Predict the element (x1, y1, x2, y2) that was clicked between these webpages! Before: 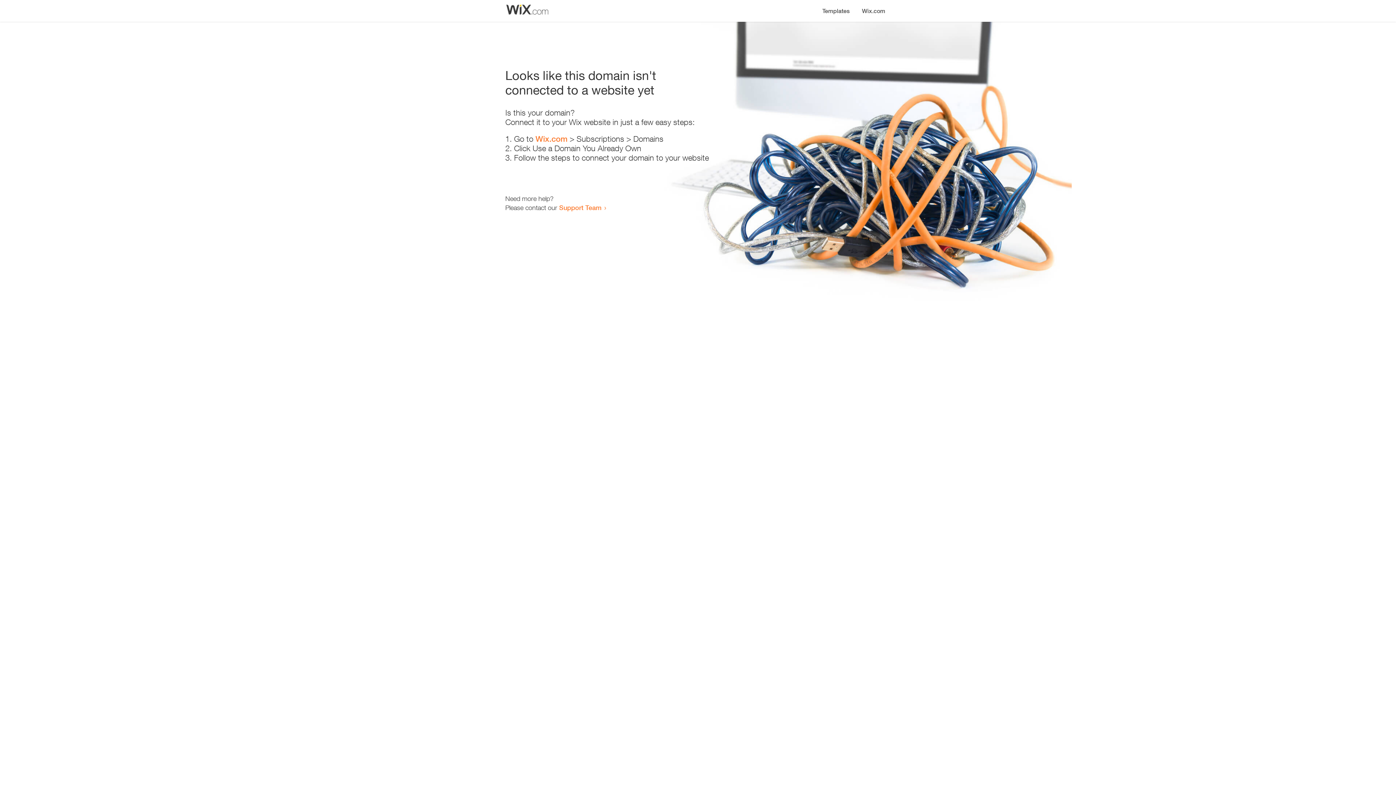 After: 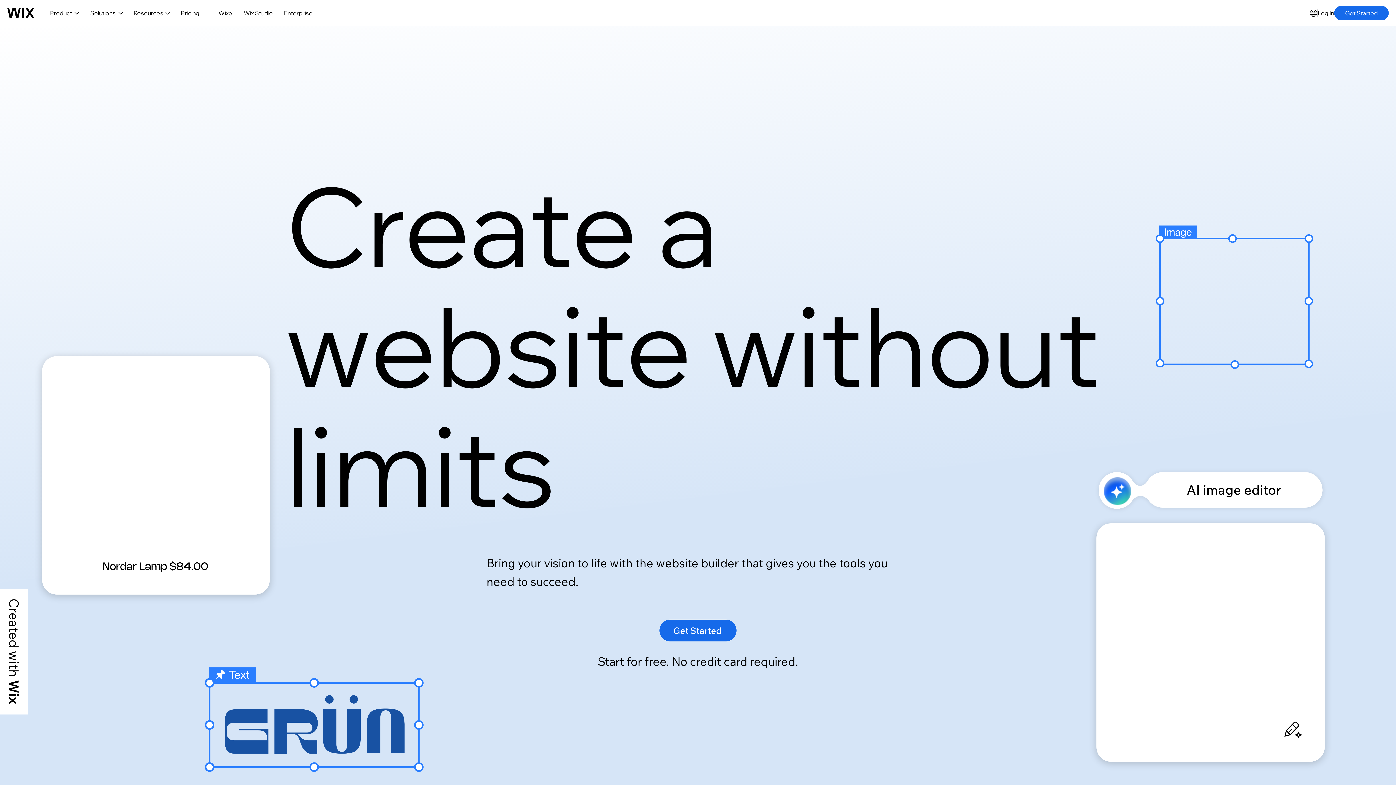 Action: bbox: (856, 0, 890, 14) label: Wix.com